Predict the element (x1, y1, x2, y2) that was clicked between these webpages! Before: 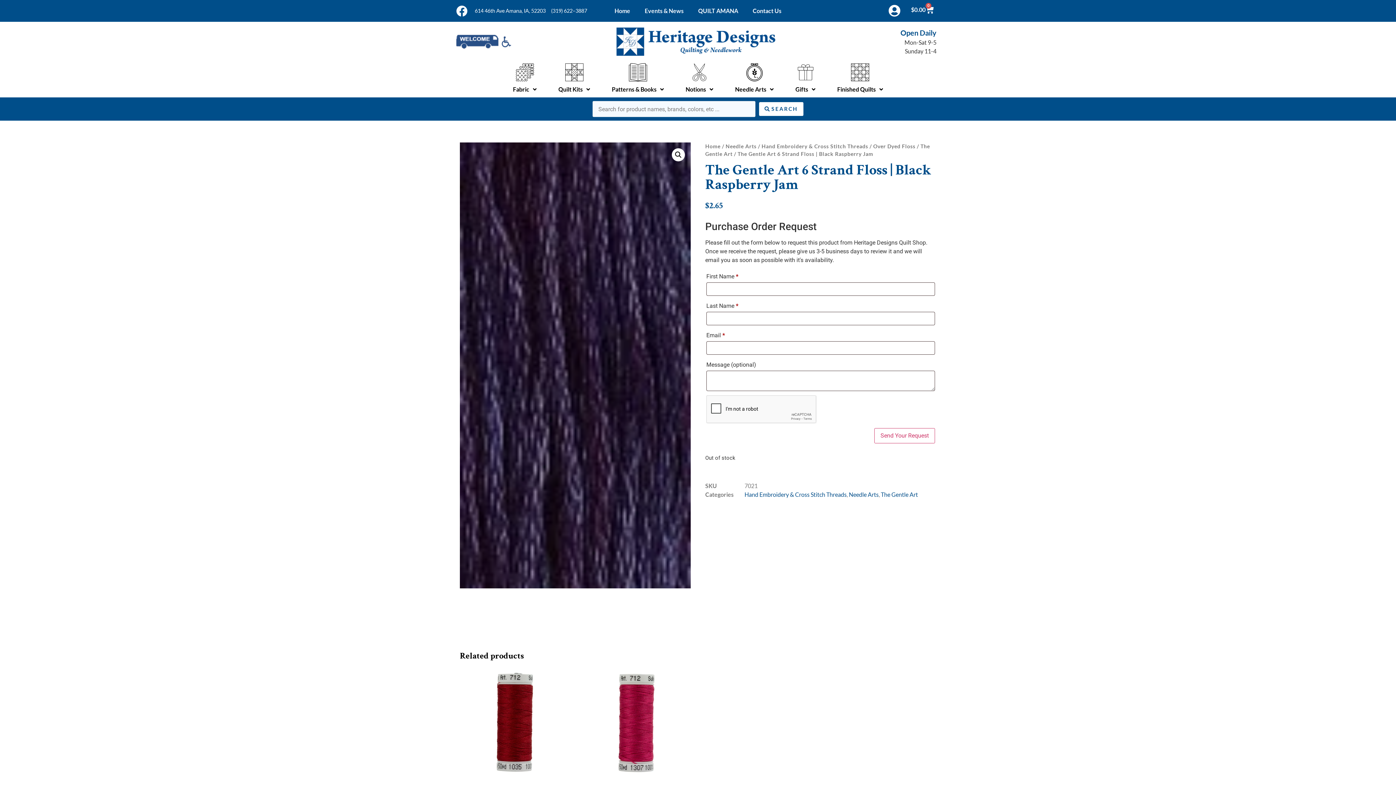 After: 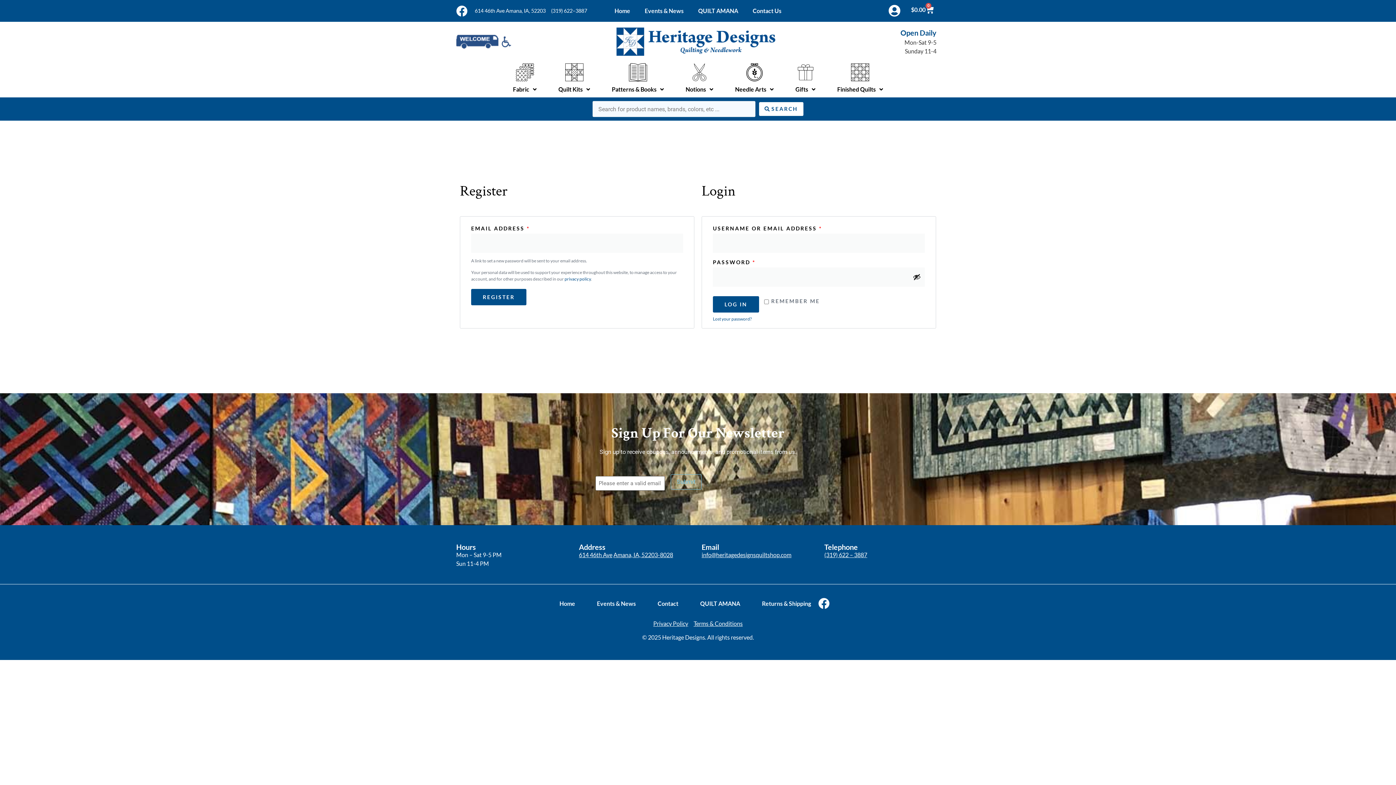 Action: bbox: (888, 4, 900, 16)